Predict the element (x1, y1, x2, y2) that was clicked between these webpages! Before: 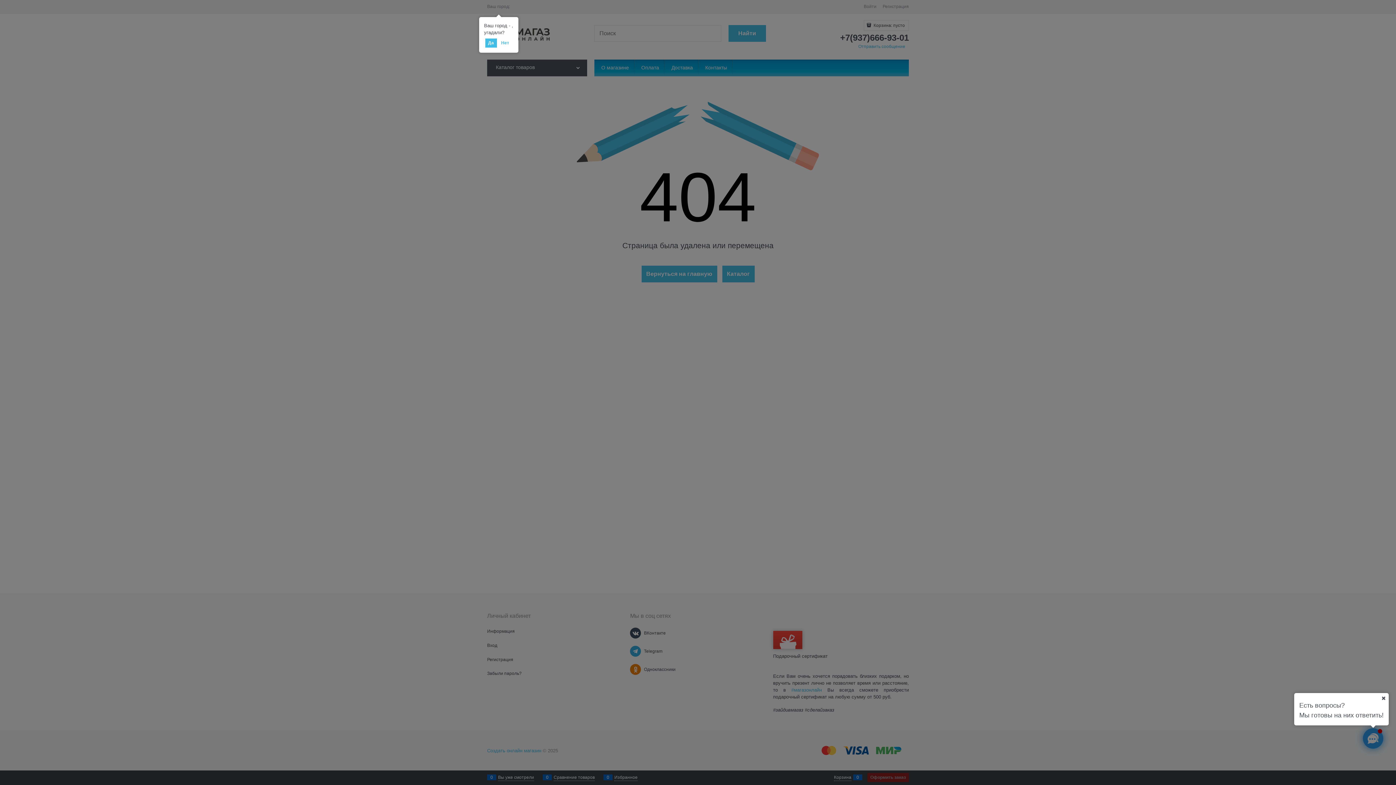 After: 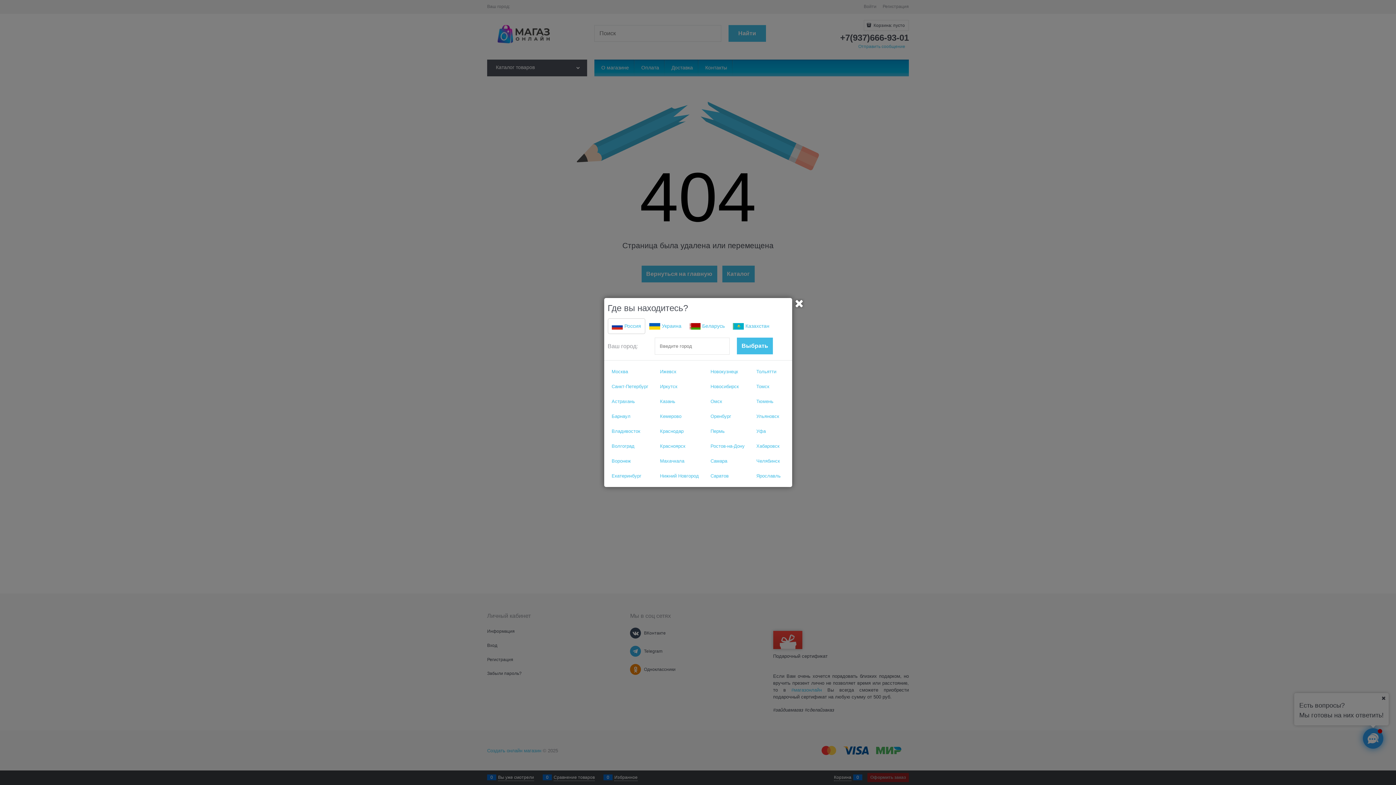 Action: label: Нет bbox: (498, 38, 512, 47)